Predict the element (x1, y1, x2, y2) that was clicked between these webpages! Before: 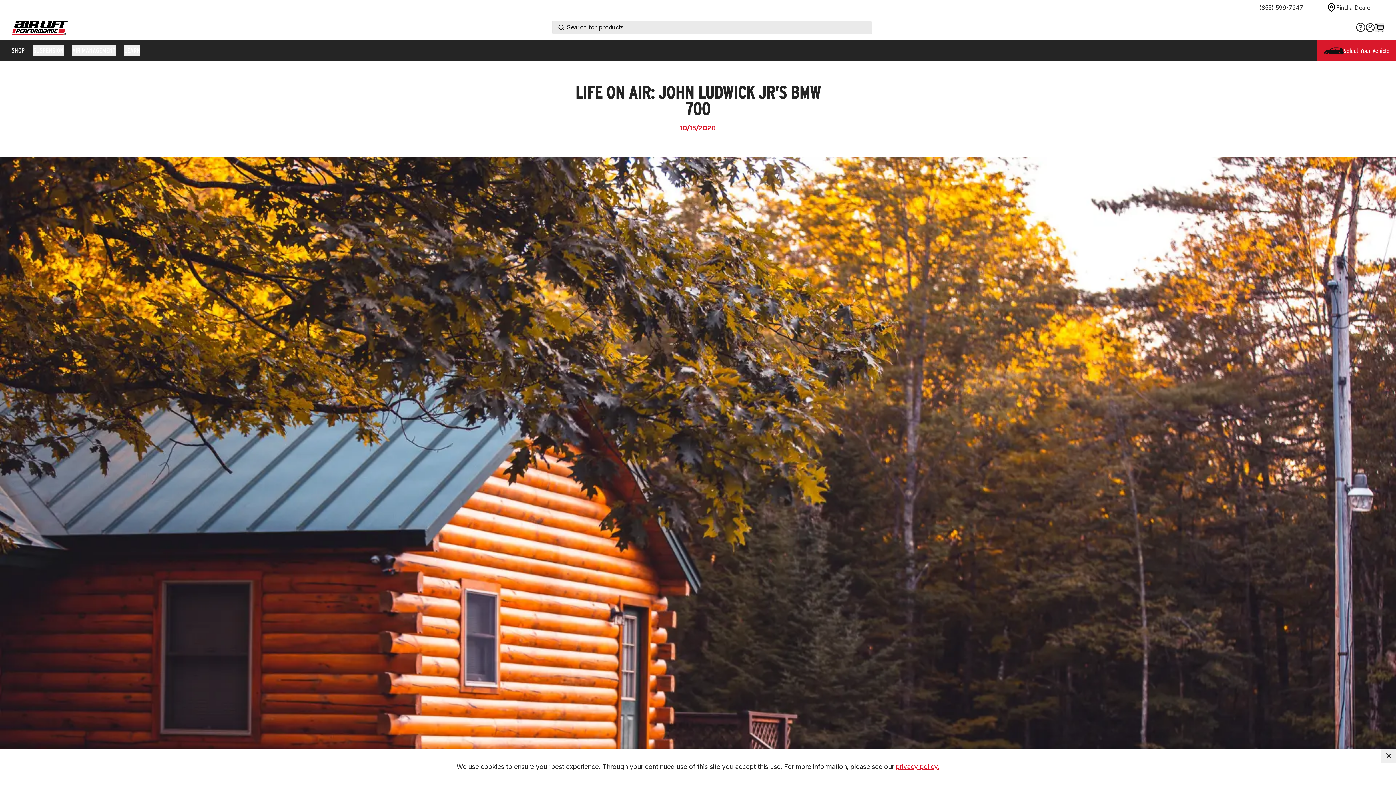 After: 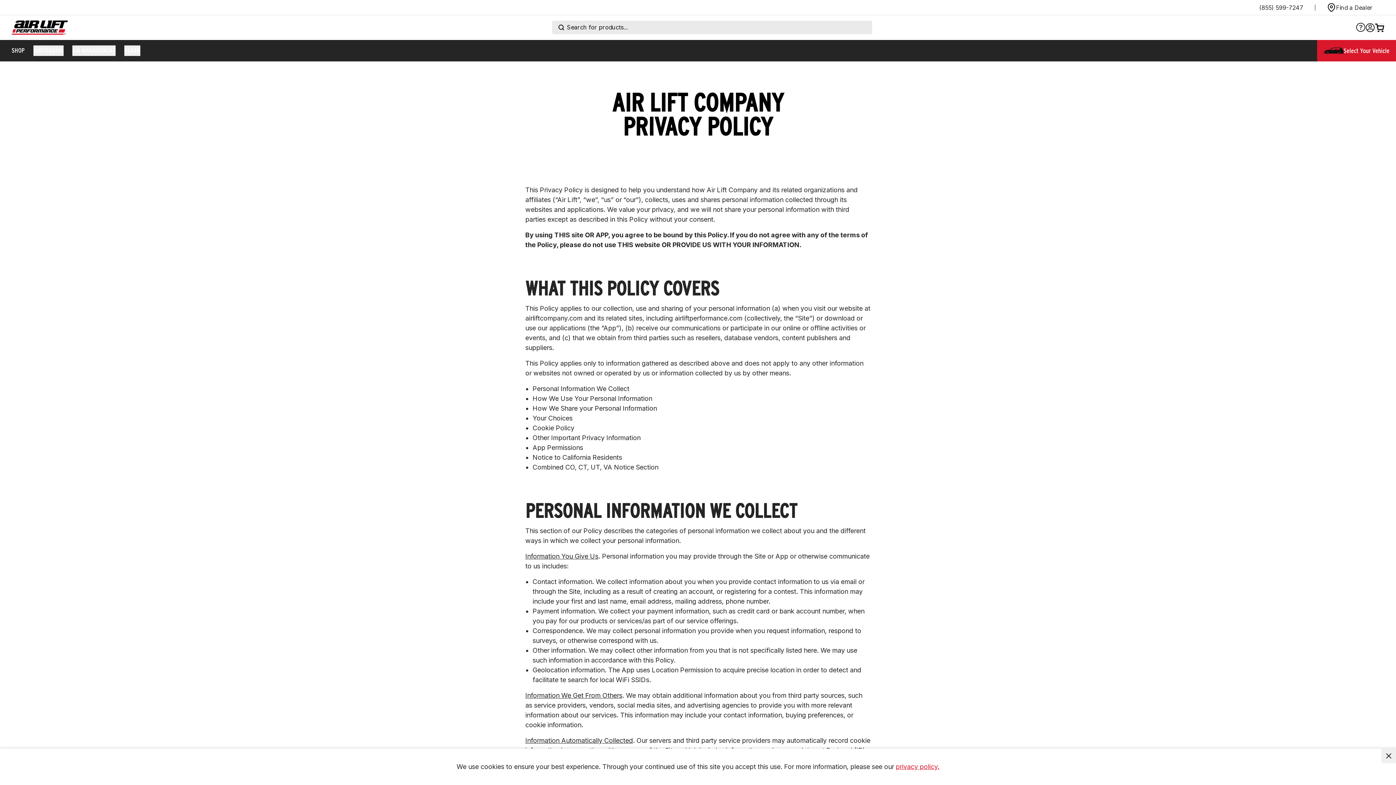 Action: label: privacy policy. bbox: (896, 763, 939, 770)